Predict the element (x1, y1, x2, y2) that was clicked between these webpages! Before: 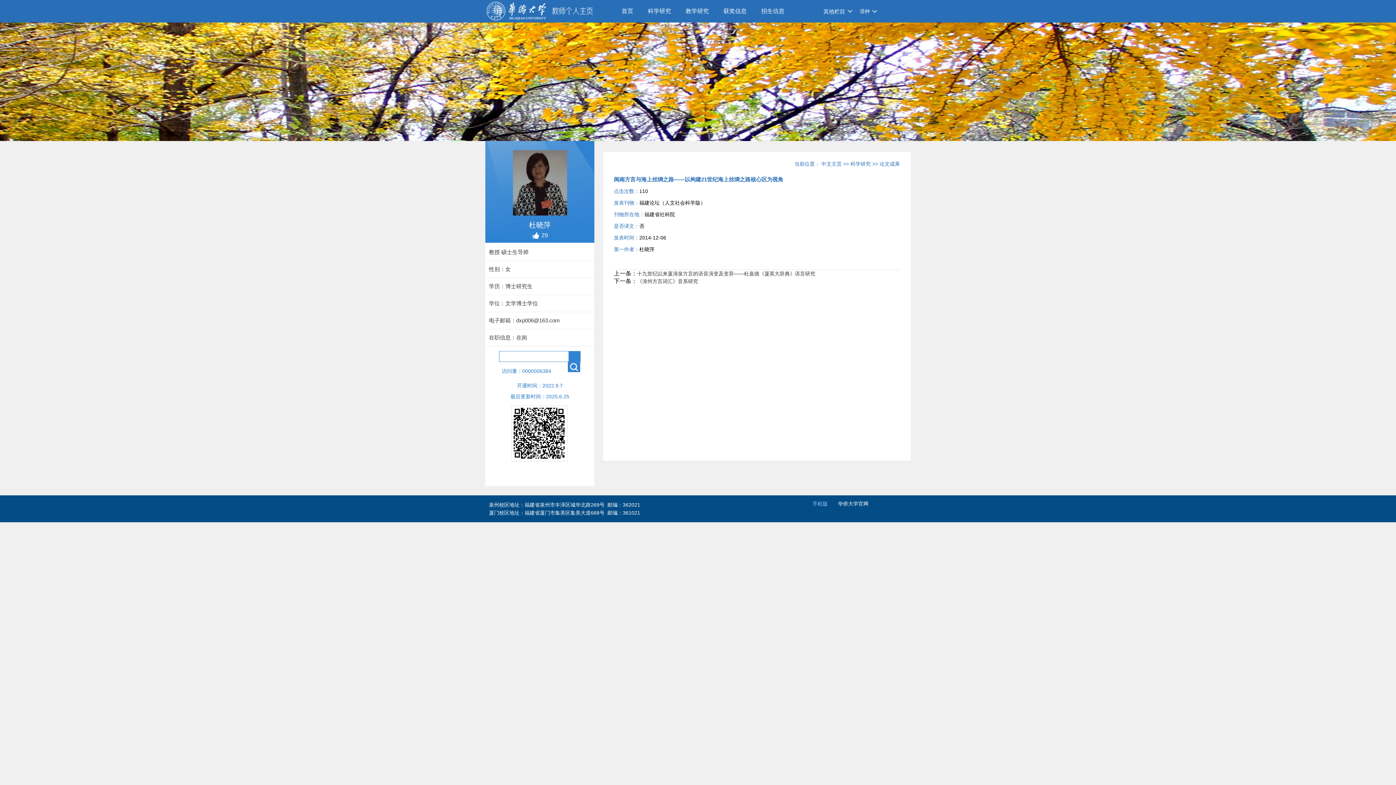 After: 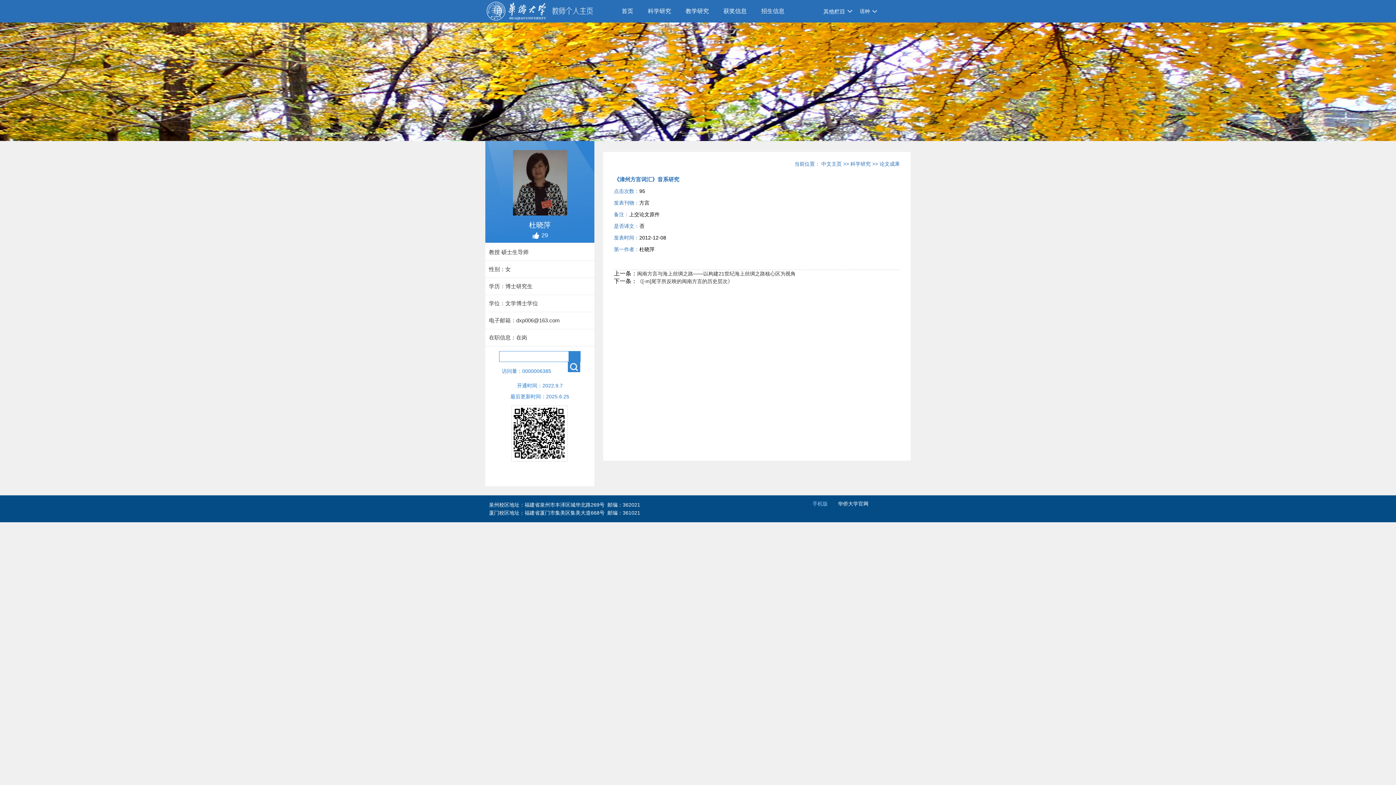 Action: bbox: (614, 277, 900, 285) label: 下一条：《漳州方言词汇》音系研究